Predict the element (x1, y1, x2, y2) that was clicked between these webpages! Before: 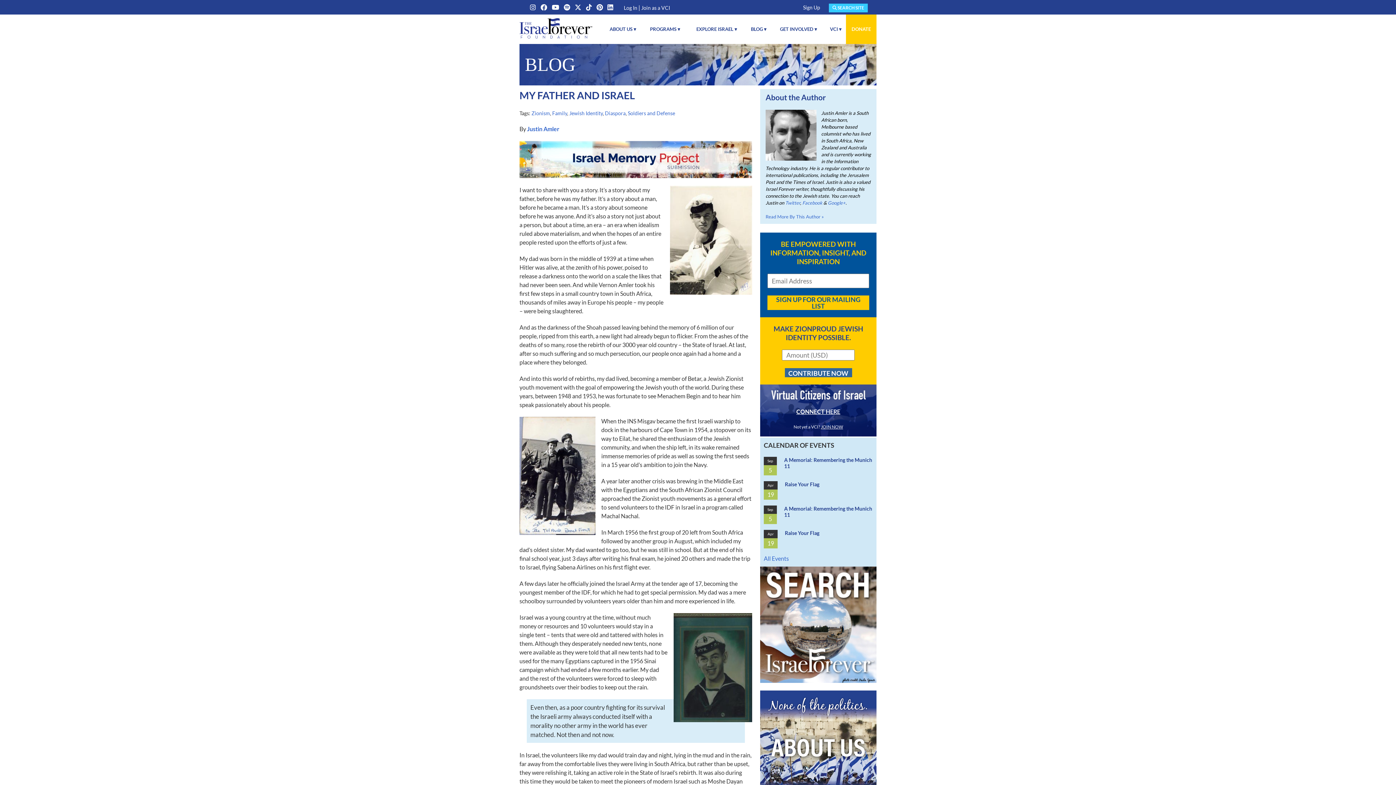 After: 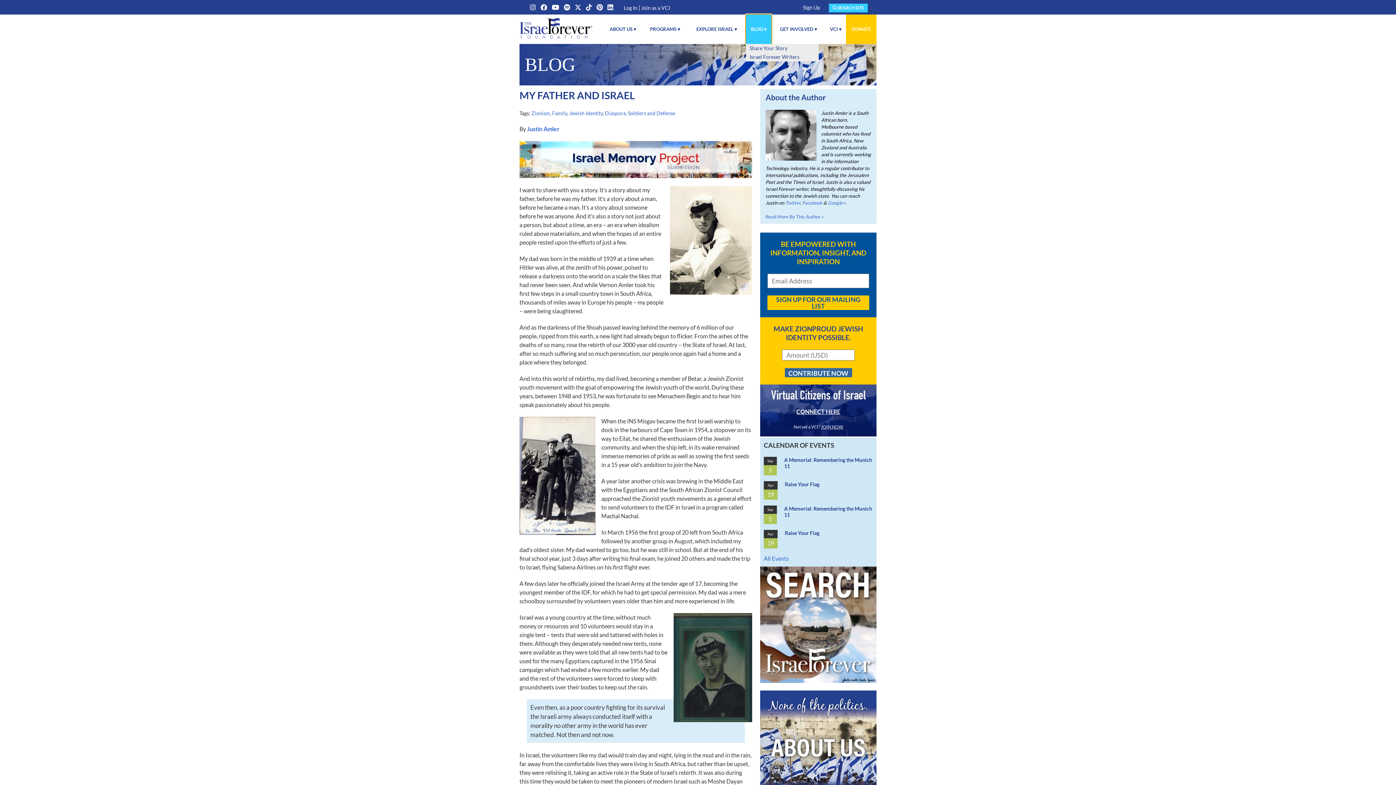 Action: bbox: (746, 14, 771, 44) label: BLOG ▾